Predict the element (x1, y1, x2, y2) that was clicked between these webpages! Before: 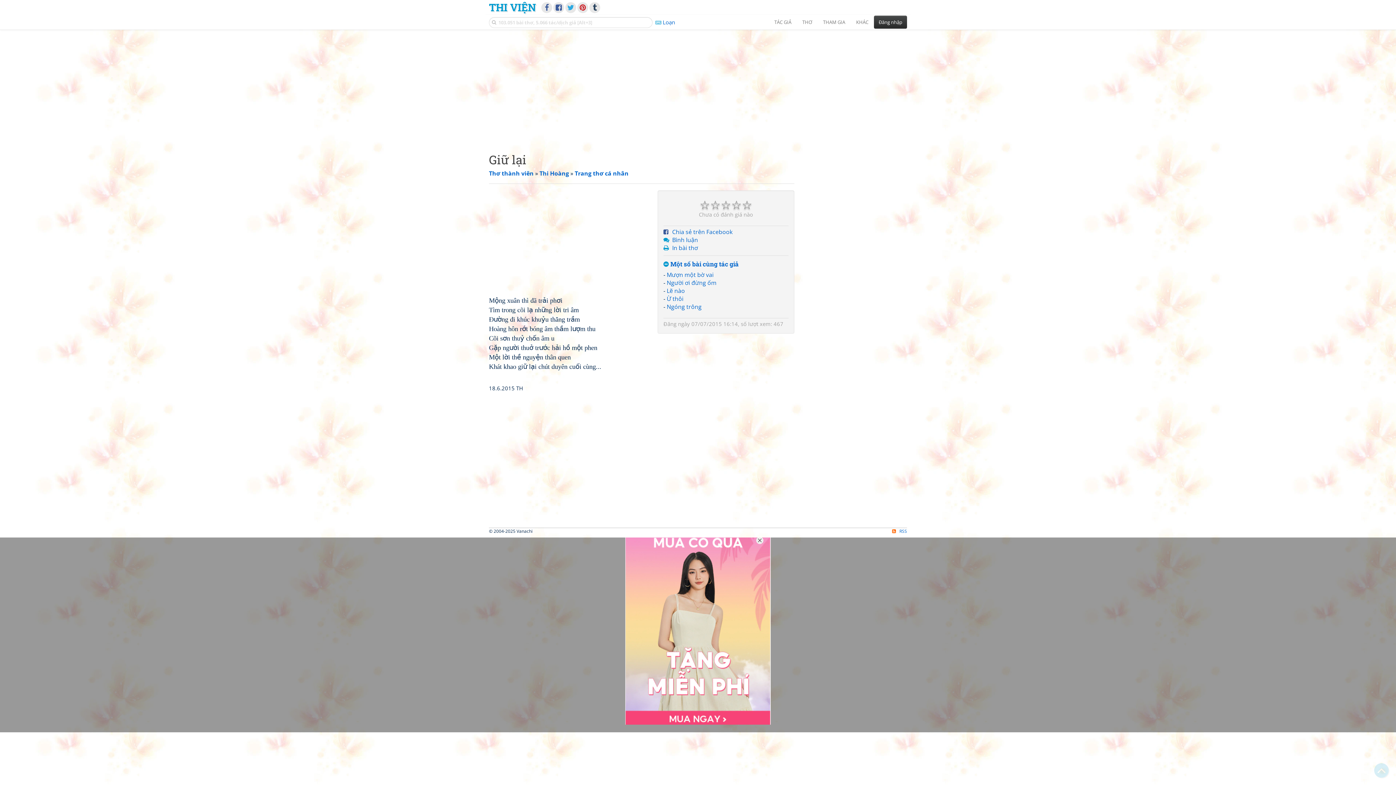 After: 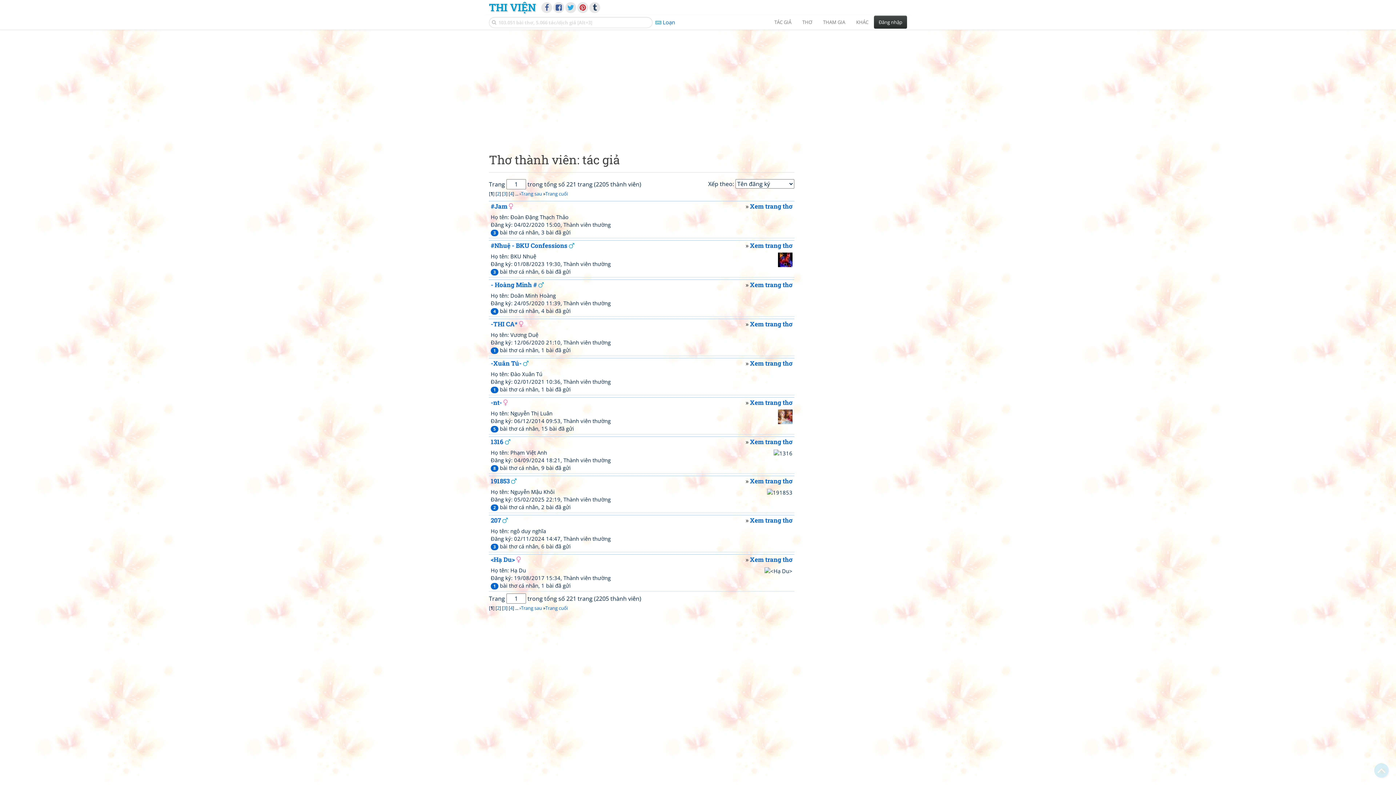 Action: label: Thơ thành viên bbox: (489, 169, 533, 177)